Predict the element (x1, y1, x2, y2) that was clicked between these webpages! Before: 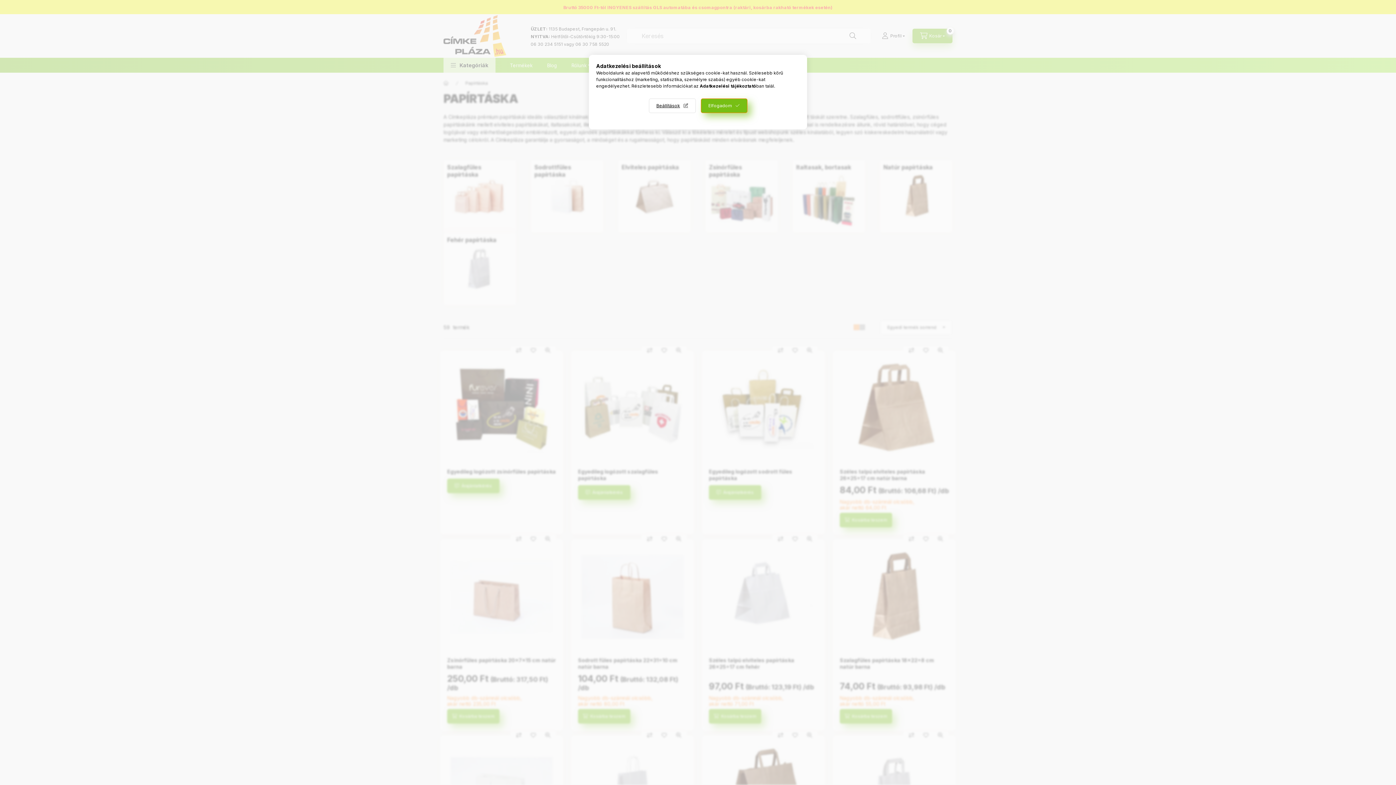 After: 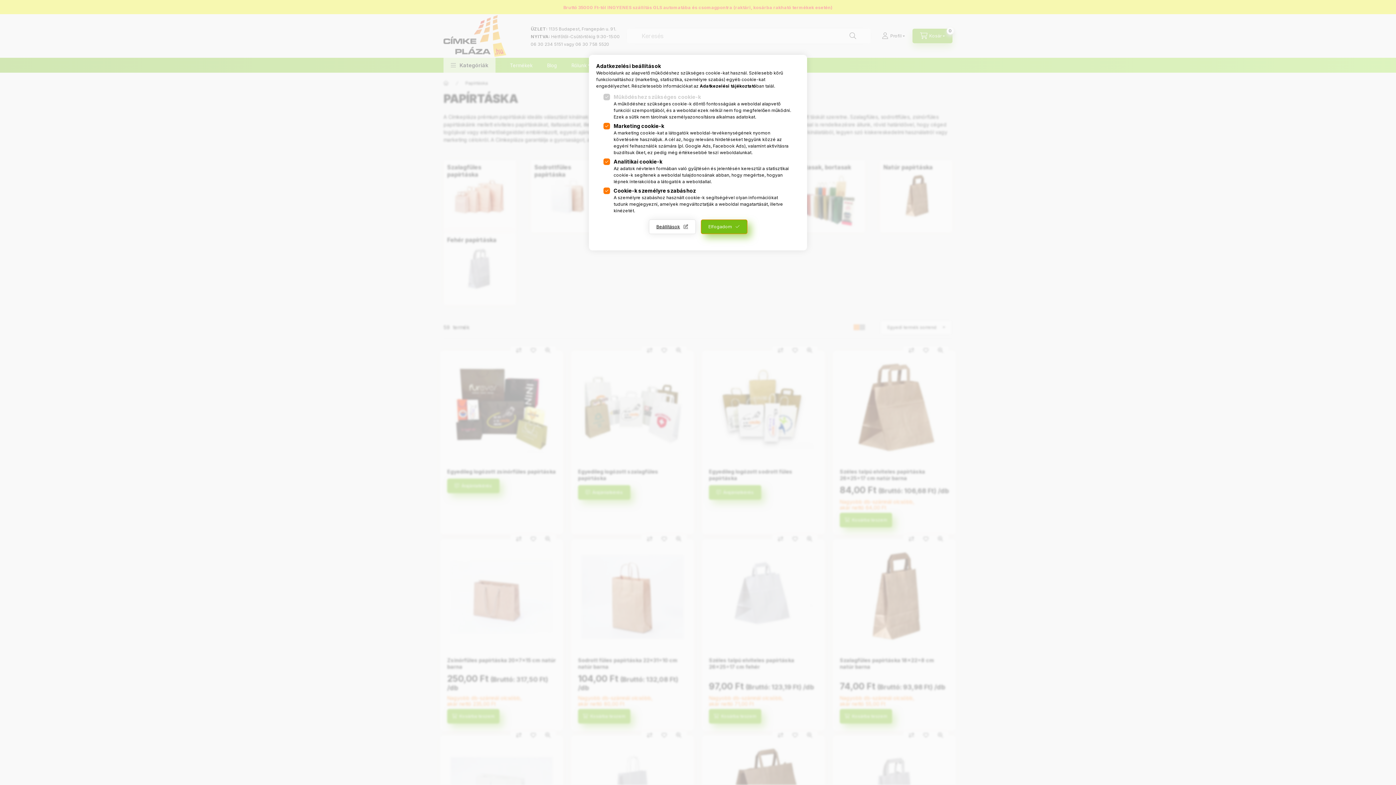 Action: bbox: (648, 98, 695, 113) label: Beállítások